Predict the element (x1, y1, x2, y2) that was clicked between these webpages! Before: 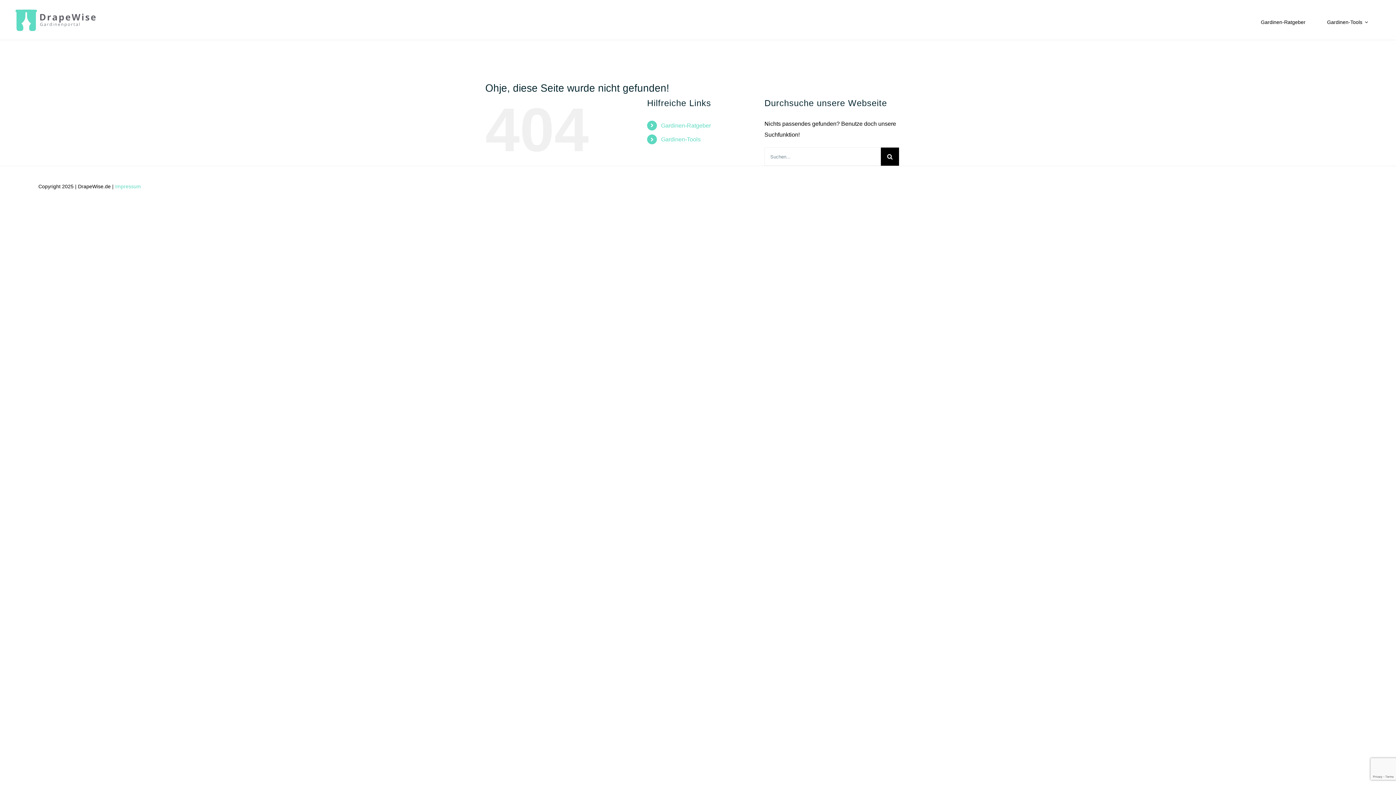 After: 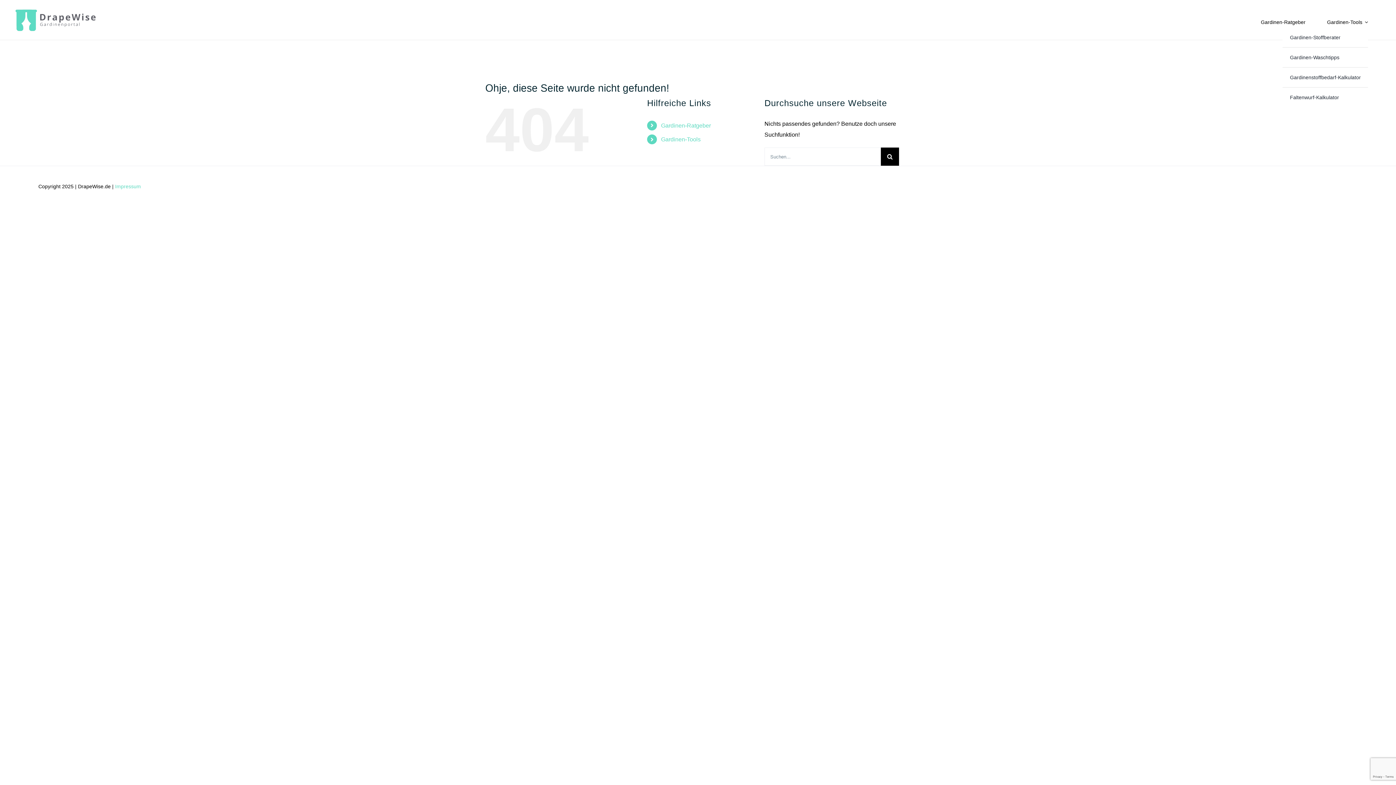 Action: label: Gardinen-Tools bbox: (1327, 16, 1368, 27)